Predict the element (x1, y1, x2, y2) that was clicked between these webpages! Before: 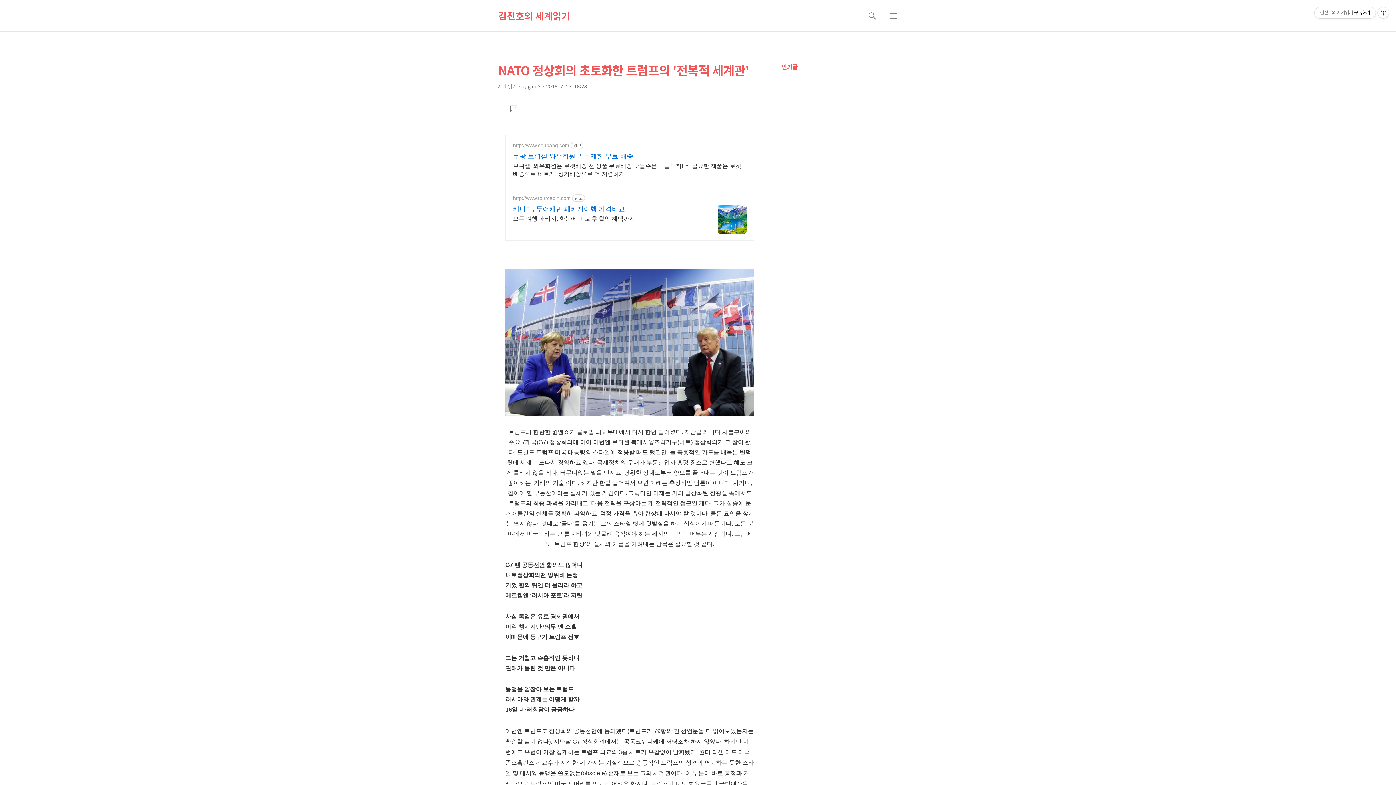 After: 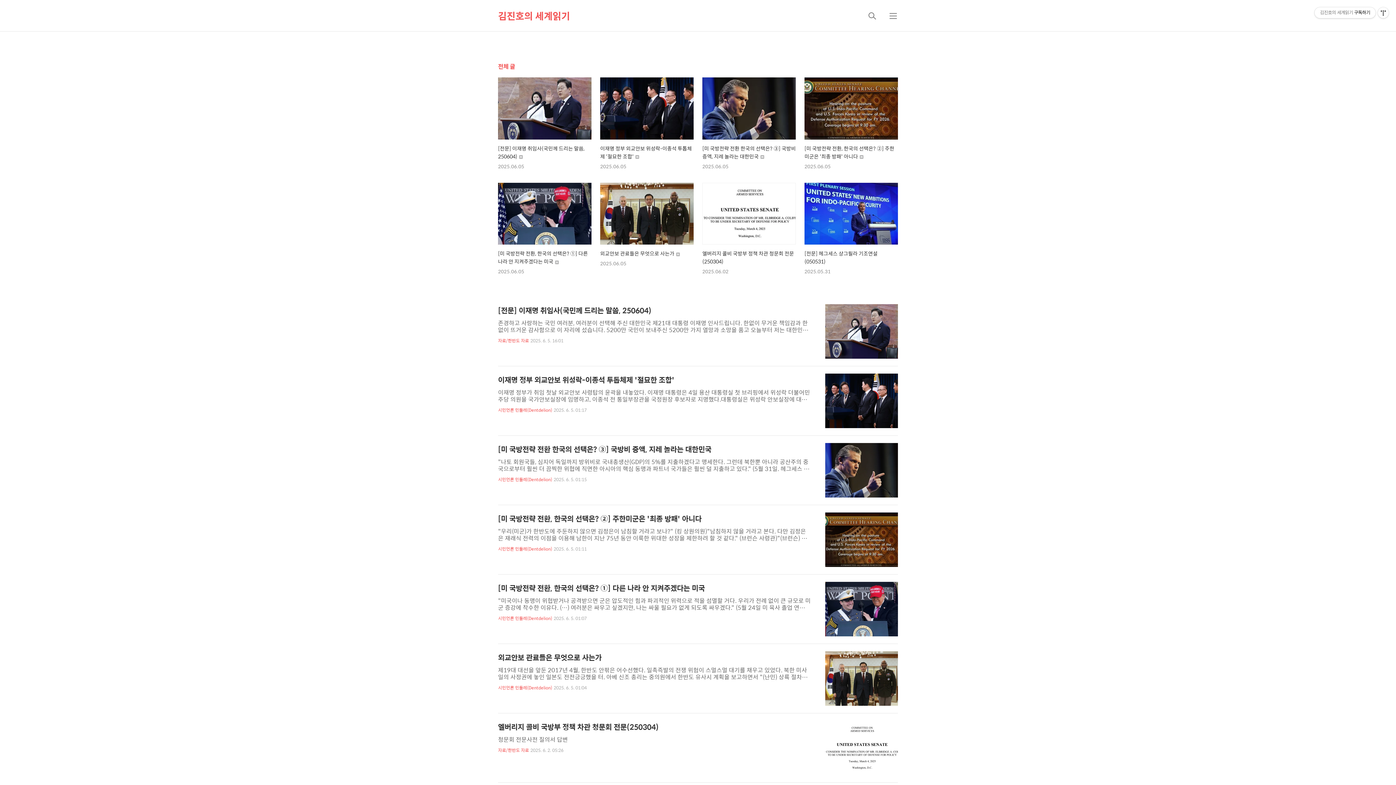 Action: bbox: (498, 0, 570, 31) label: 김진호의 세계읽기